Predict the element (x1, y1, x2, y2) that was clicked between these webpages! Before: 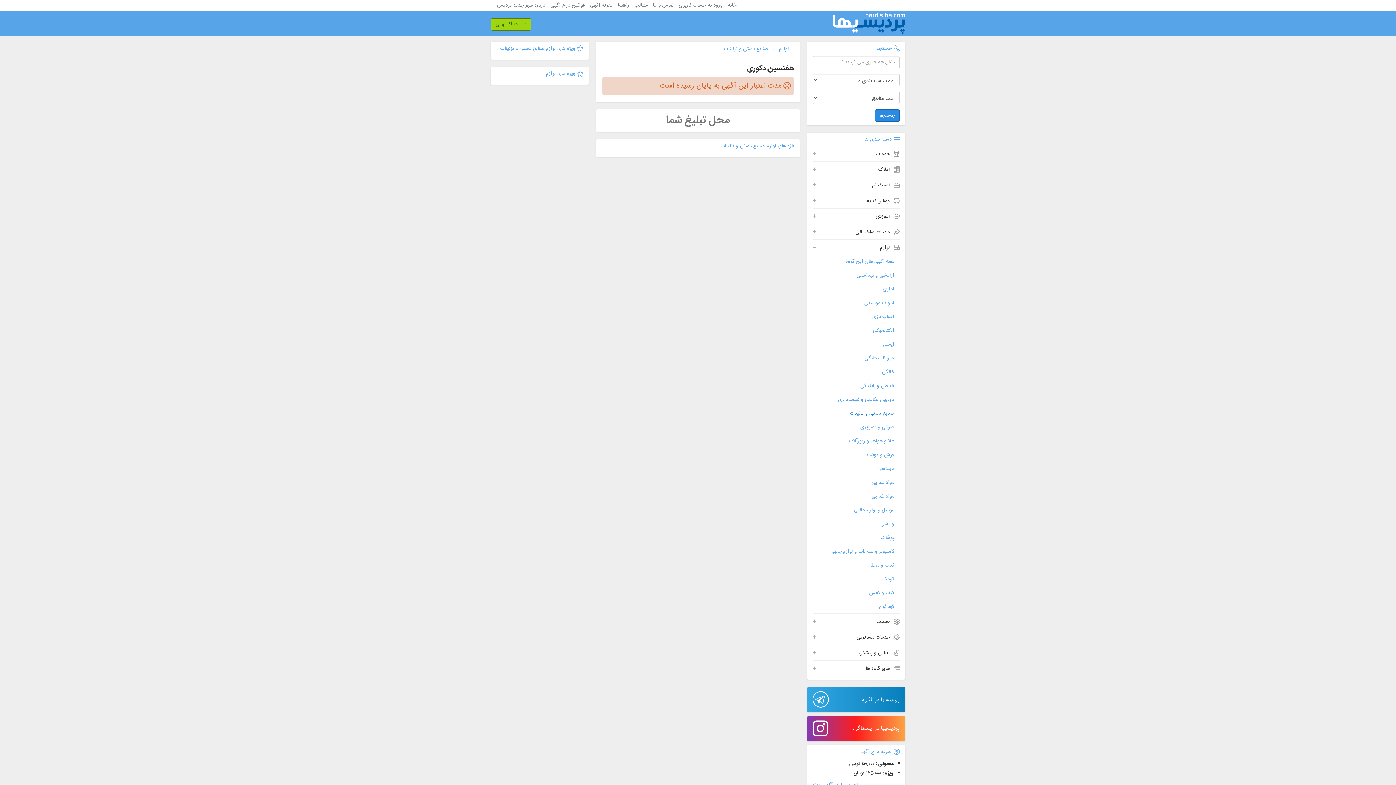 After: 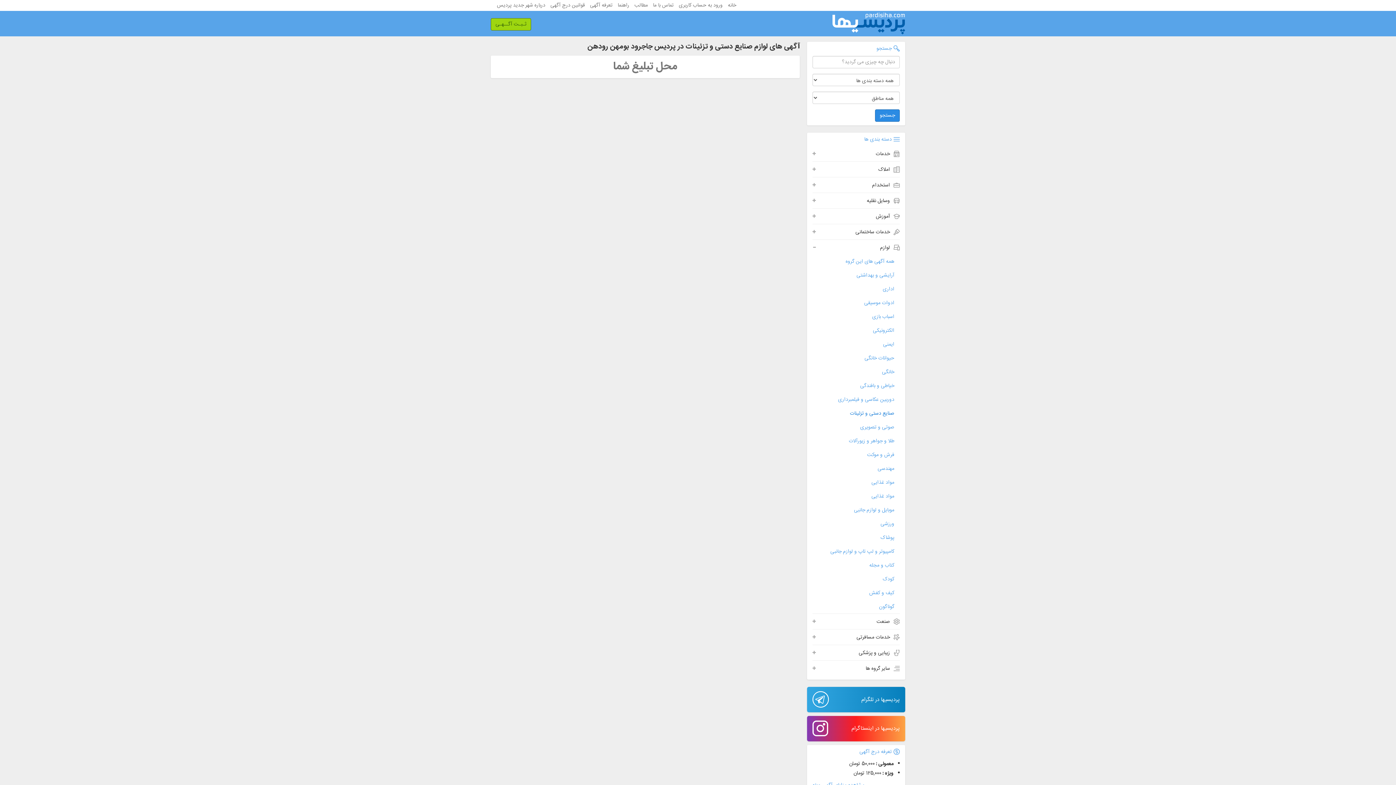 Action: label: صنایع دستی و تزئینات bbox: (724, 44, 768, 53)